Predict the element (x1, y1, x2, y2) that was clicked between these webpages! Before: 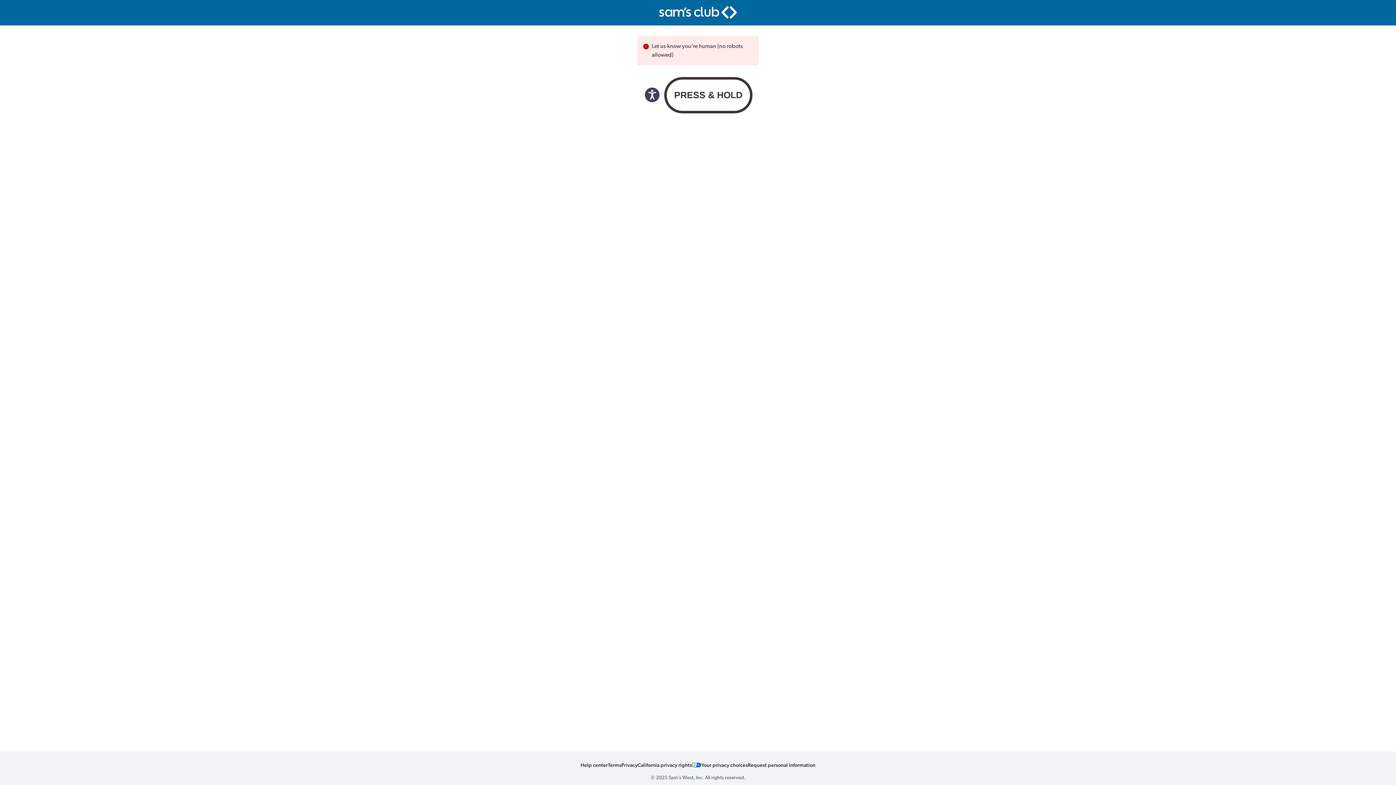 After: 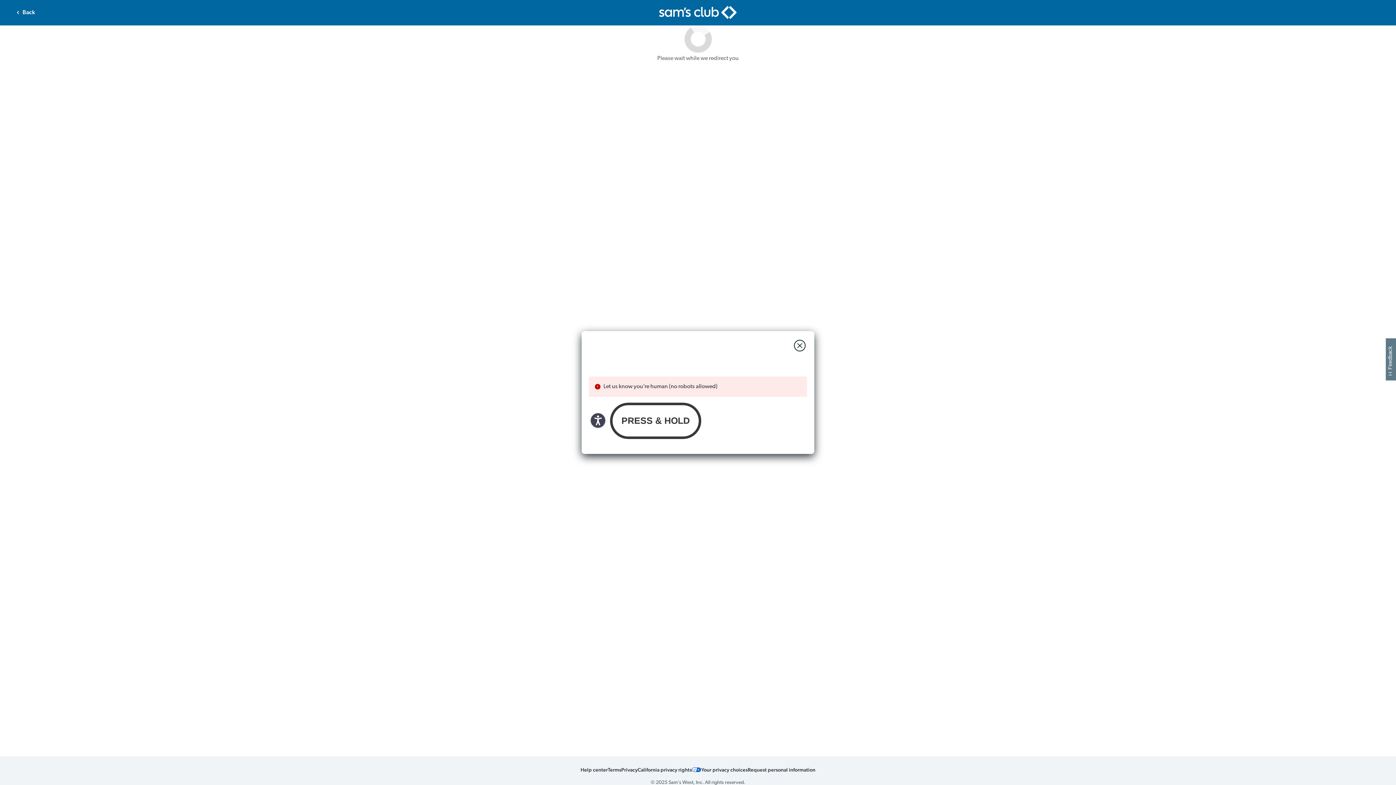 Action: label: Your privacy choices icon bbox: (692, 760, 701, 770)